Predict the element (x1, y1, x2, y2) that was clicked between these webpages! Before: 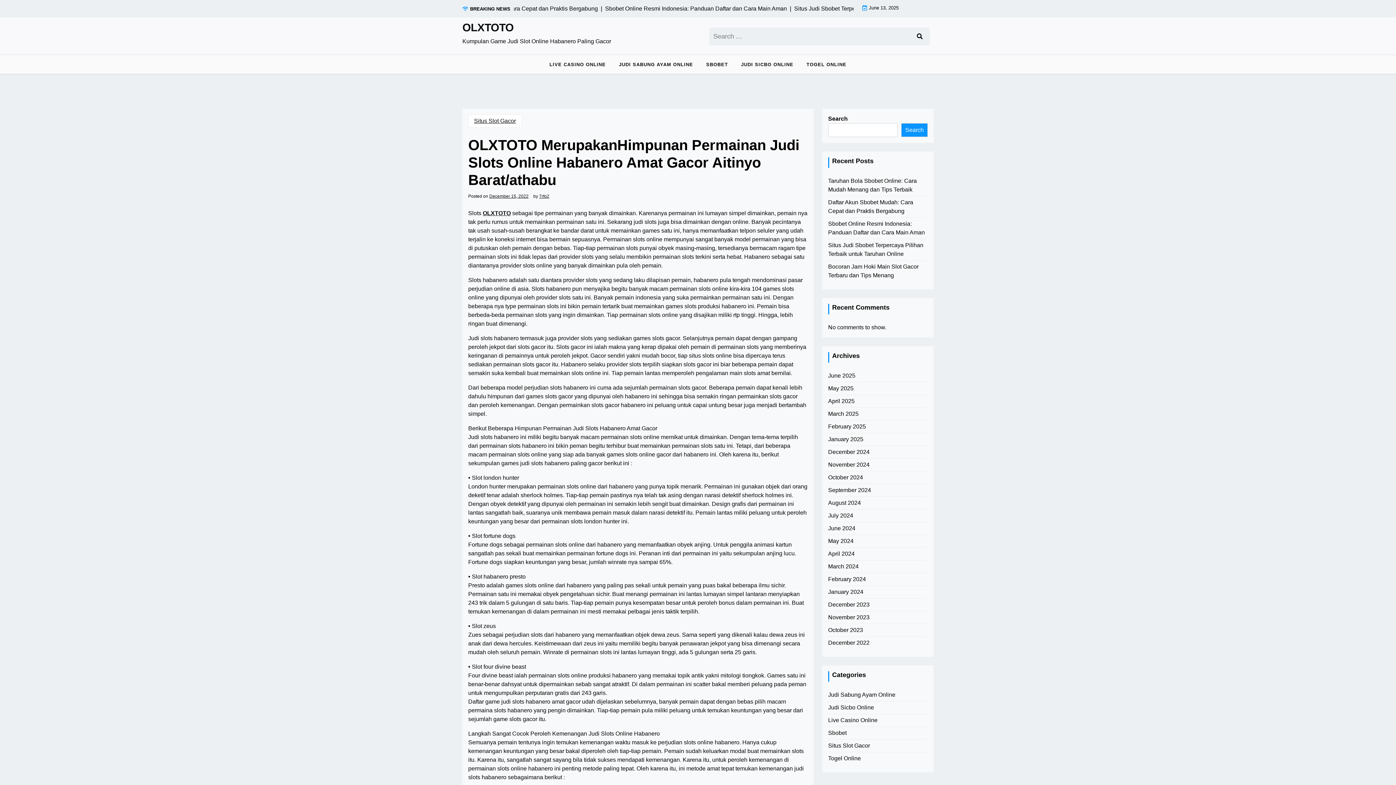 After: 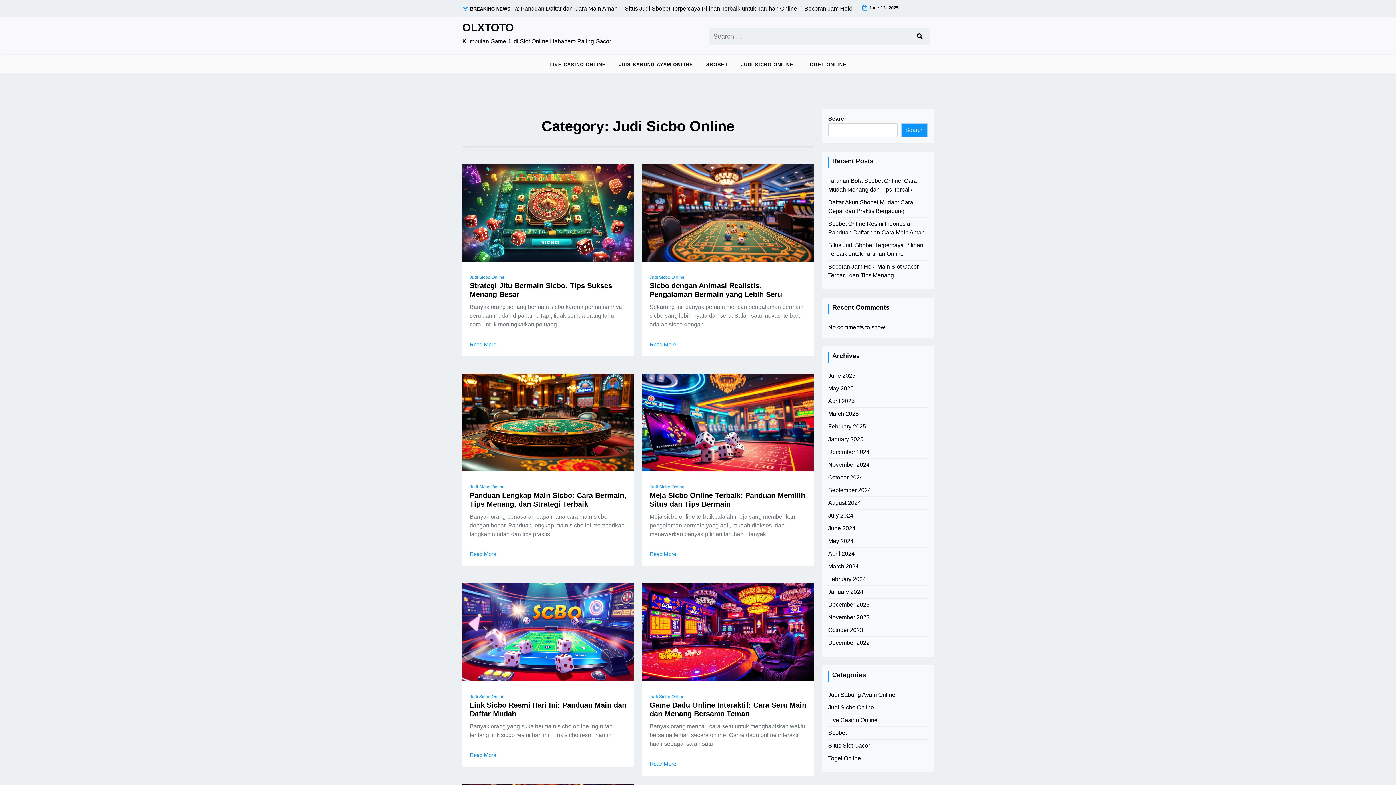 Action: bbox: (735, 55, 799, 73) label: JUDI SICBO ONLINE